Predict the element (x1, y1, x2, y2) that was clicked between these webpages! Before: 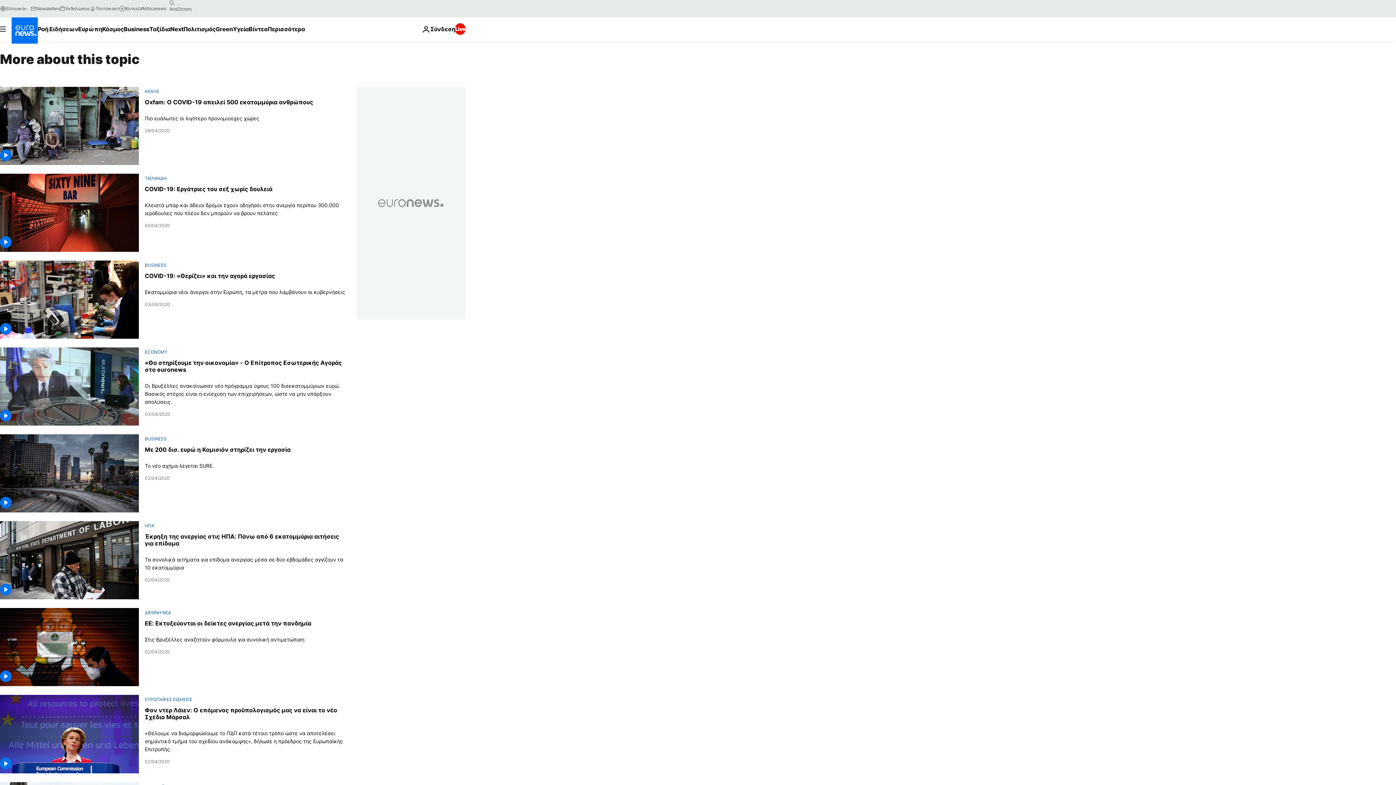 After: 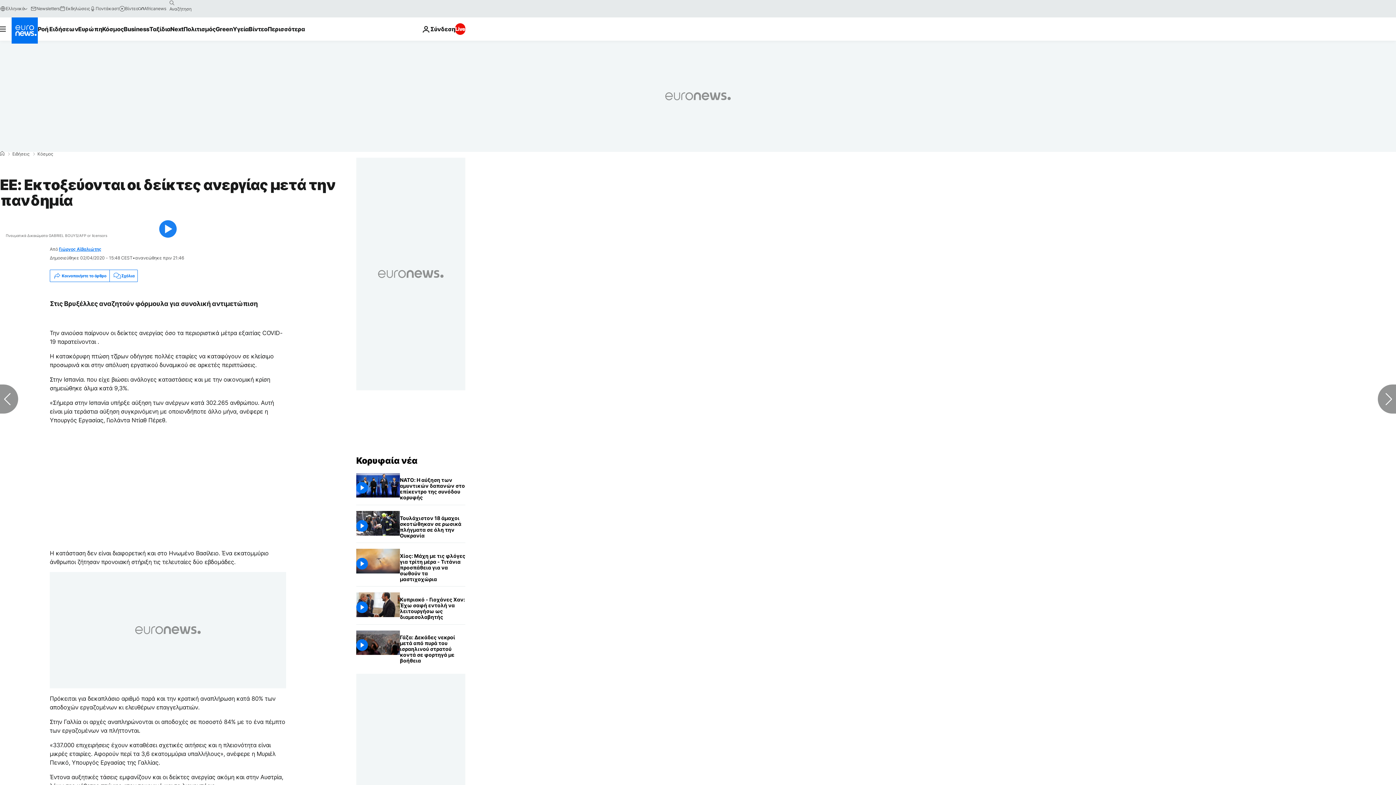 Action: bbox: (144, 636, 311, 644) label: Στις Βρυξέλλες αναζητούν φόρμουλα για συνολική αντιμετώπιση